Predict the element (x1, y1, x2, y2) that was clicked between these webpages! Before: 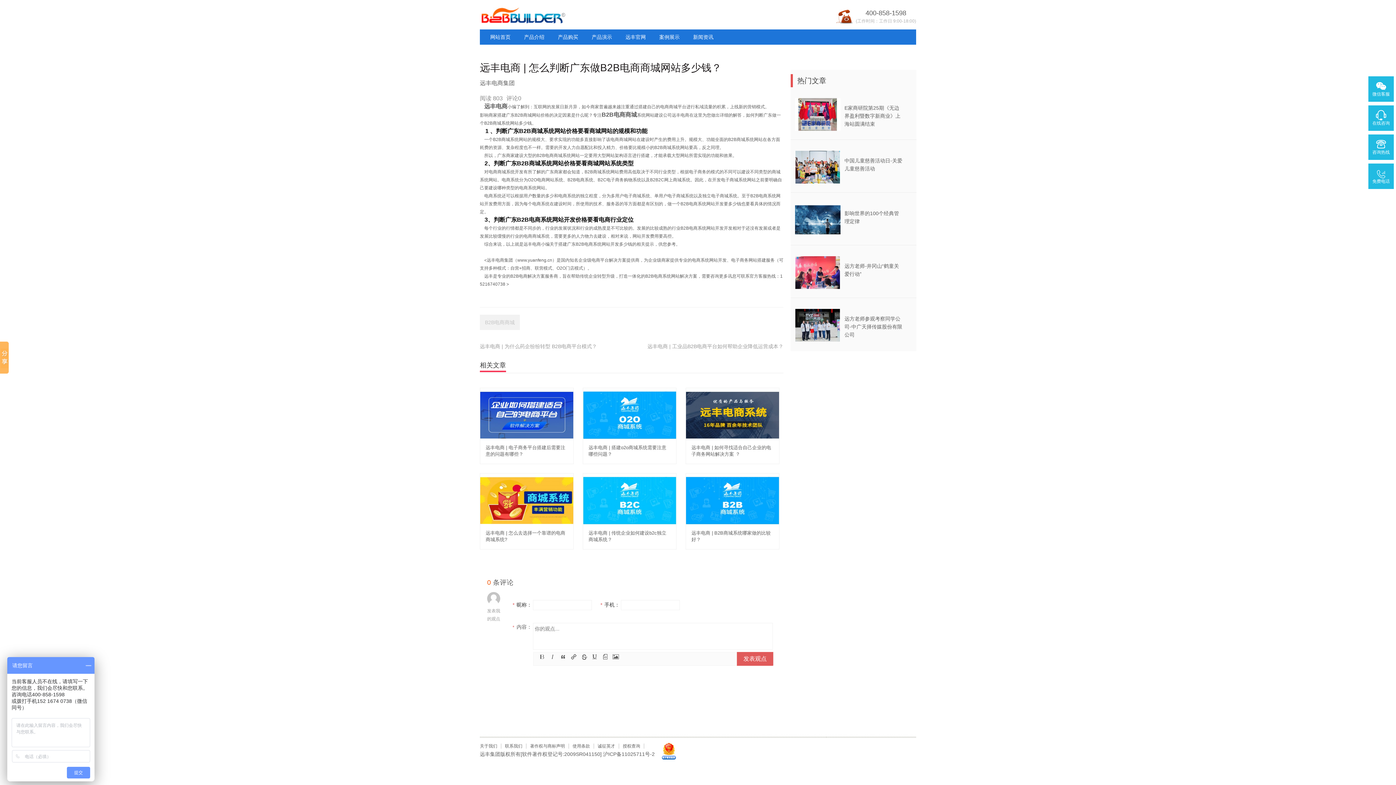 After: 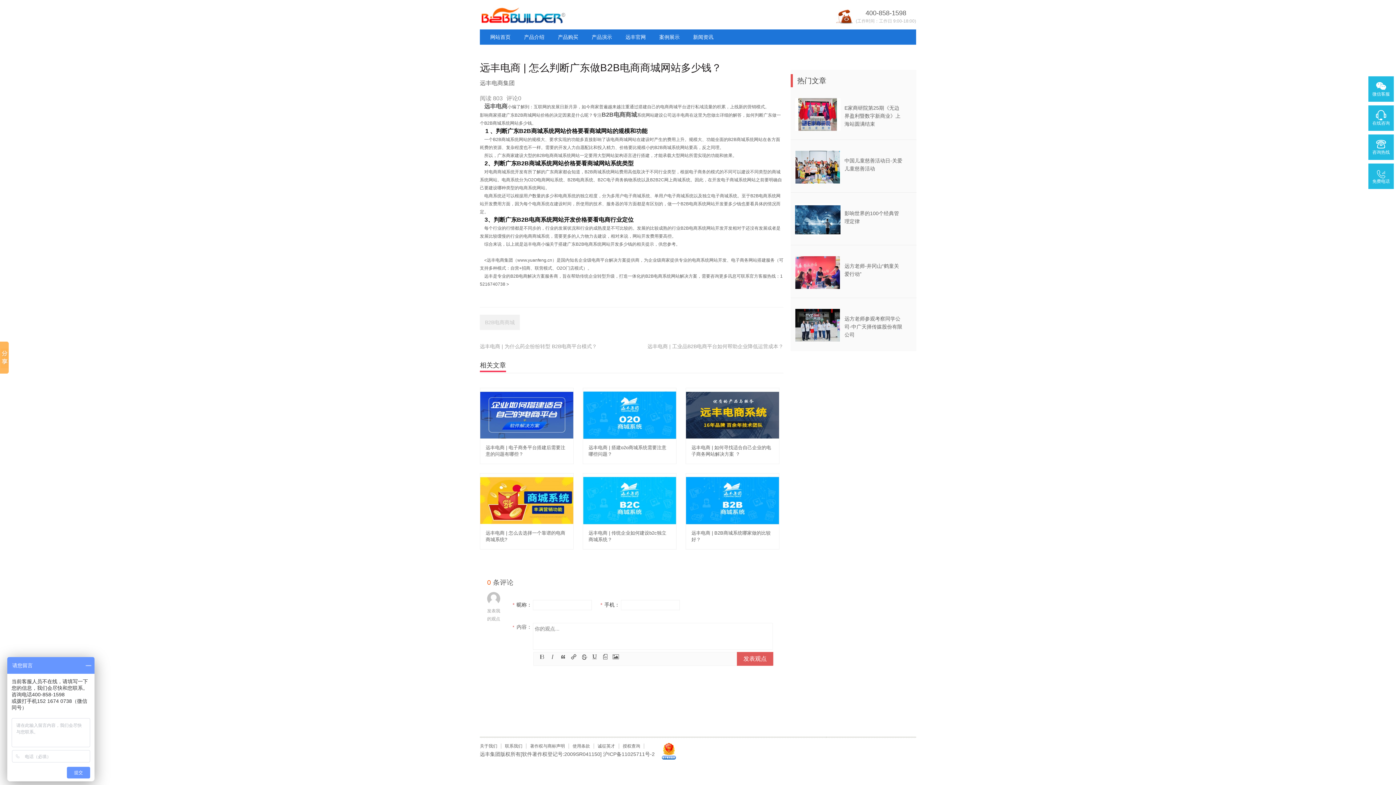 Action: bbox: (558, 654, 568, 659)